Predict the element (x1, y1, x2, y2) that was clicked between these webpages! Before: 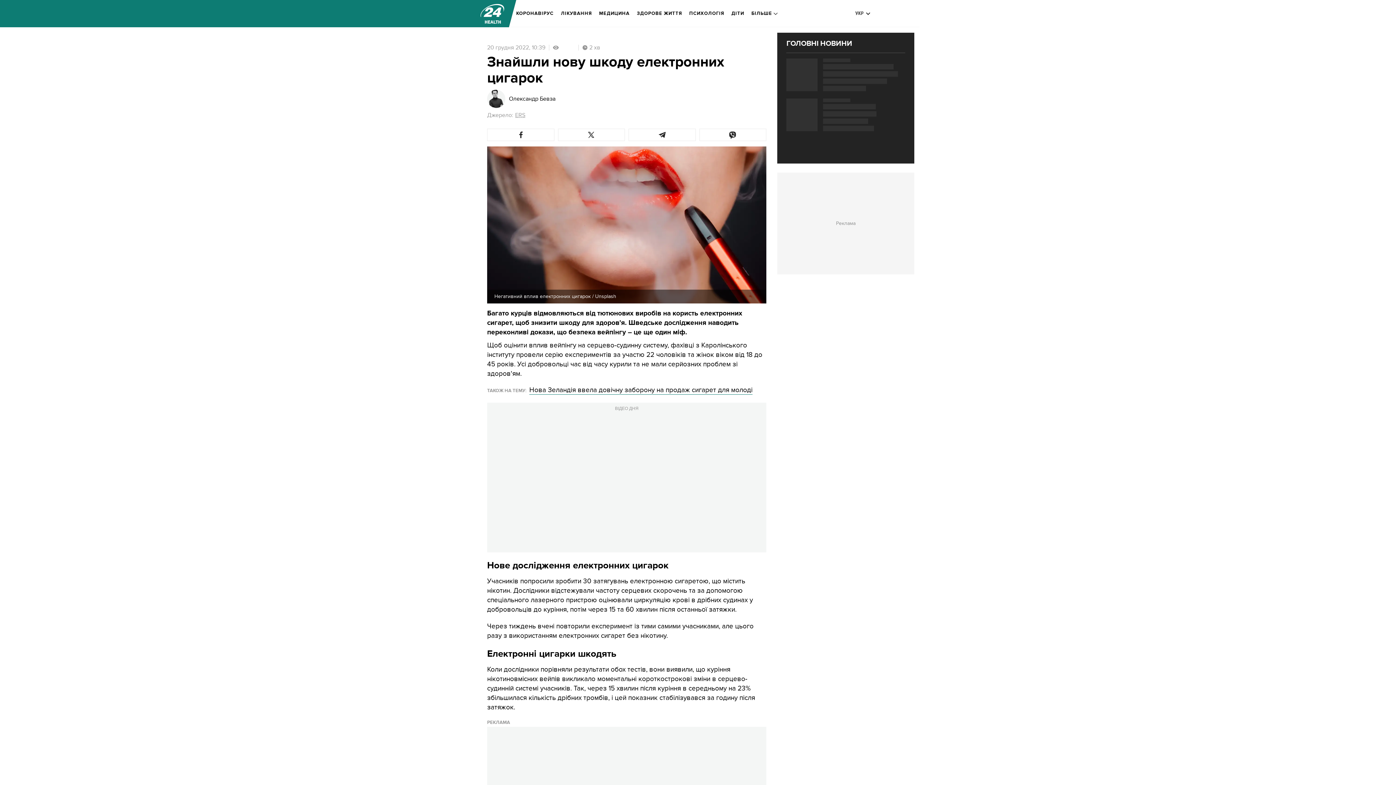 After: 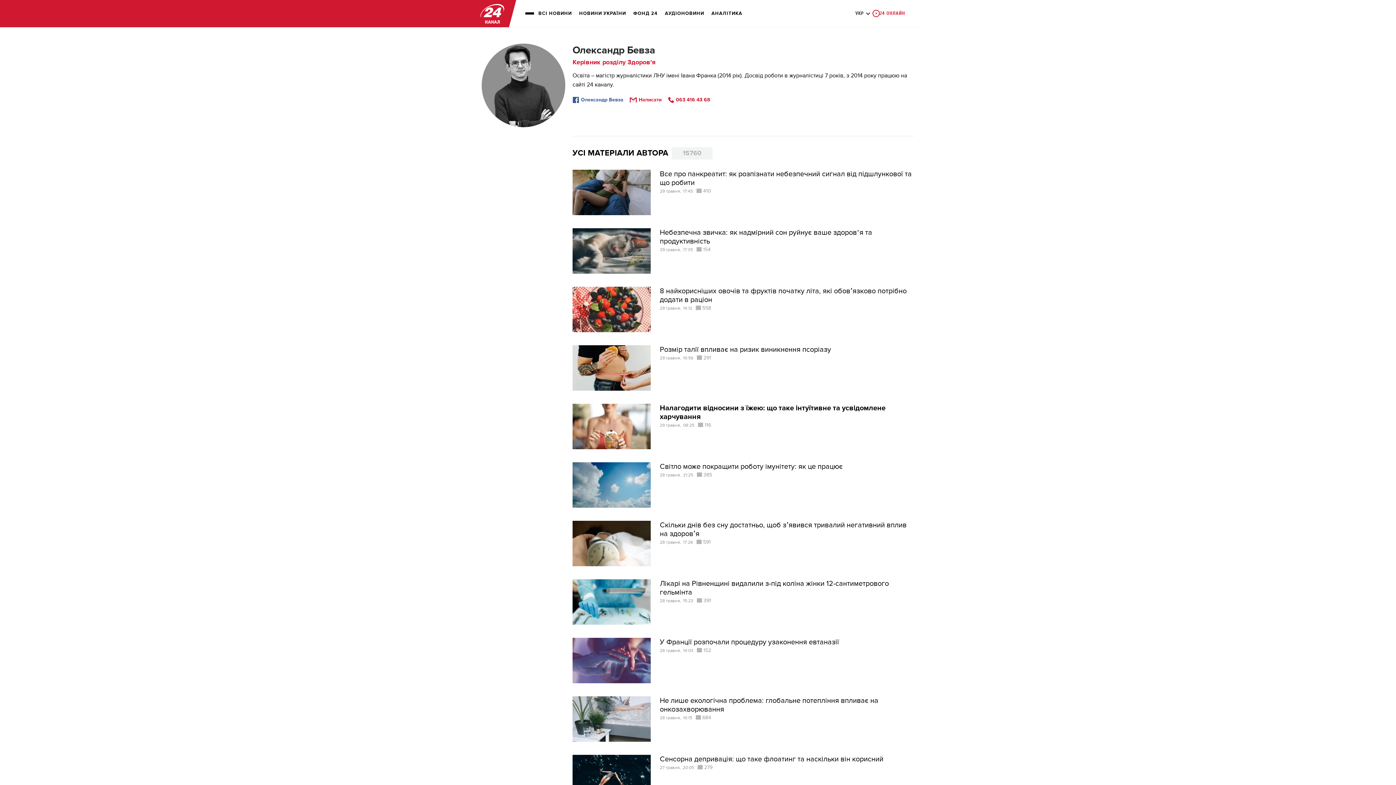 Action: bbox: (509, 96, 555, 101) label: Олександр Бевза